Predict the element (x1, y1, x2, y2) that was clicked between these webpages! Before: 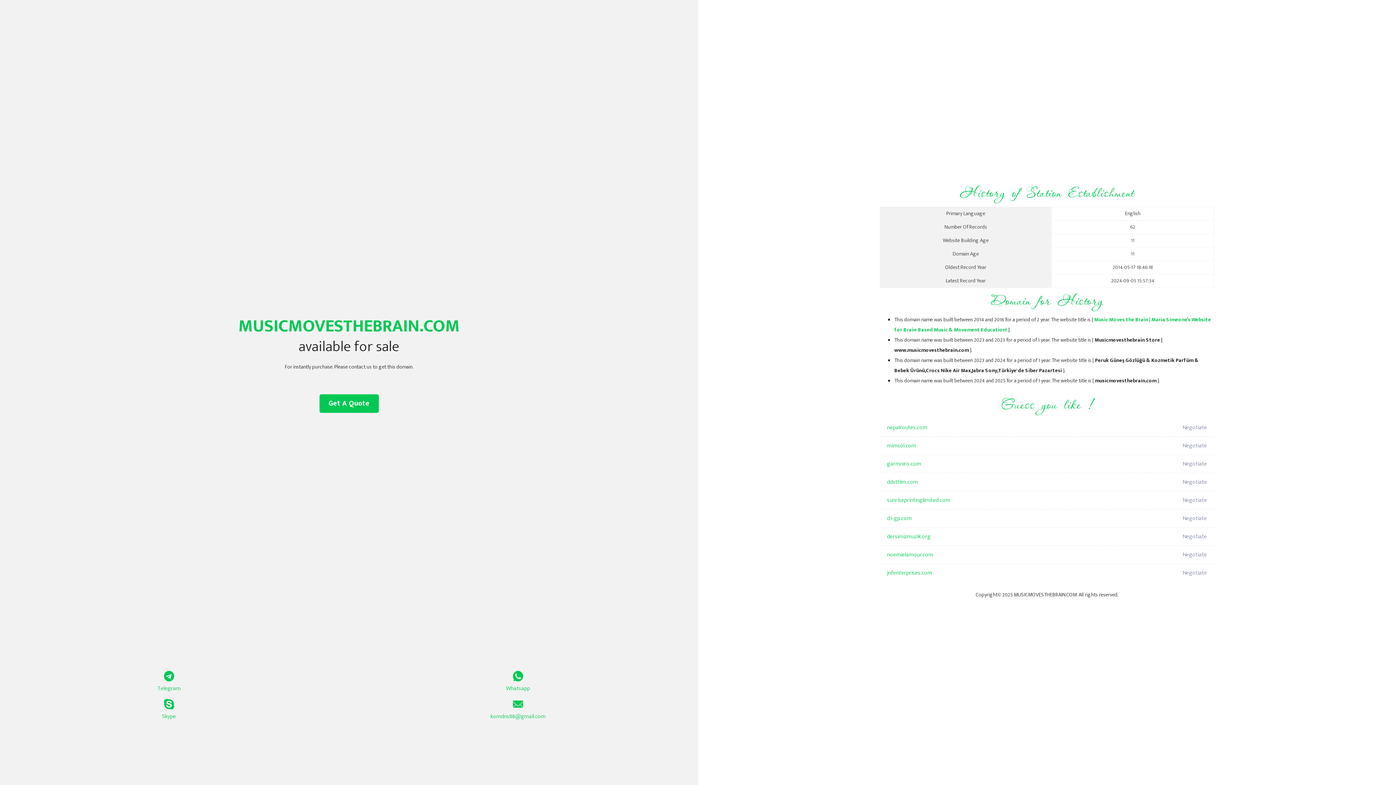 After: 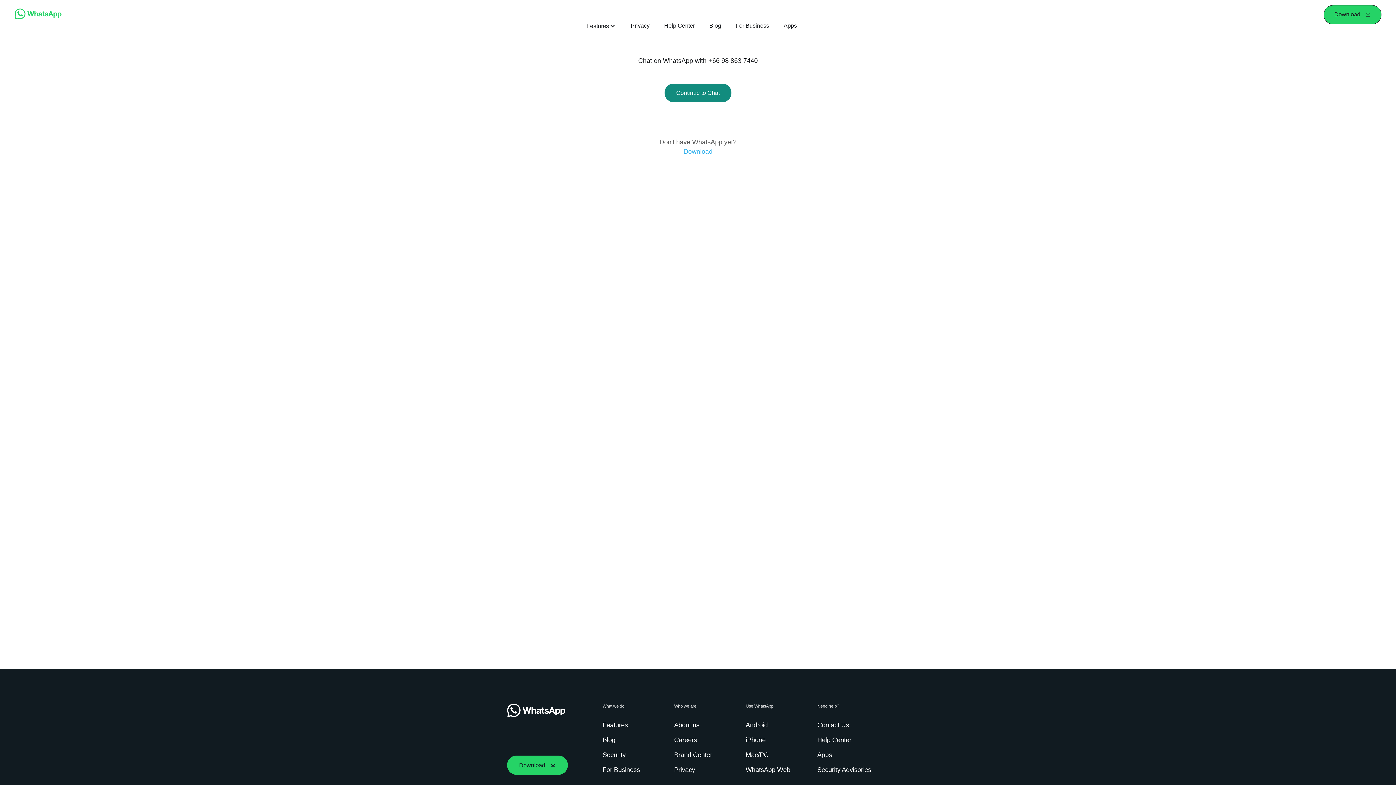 Action: label: Whatsapp bbox: (349, 671, 687, 693)